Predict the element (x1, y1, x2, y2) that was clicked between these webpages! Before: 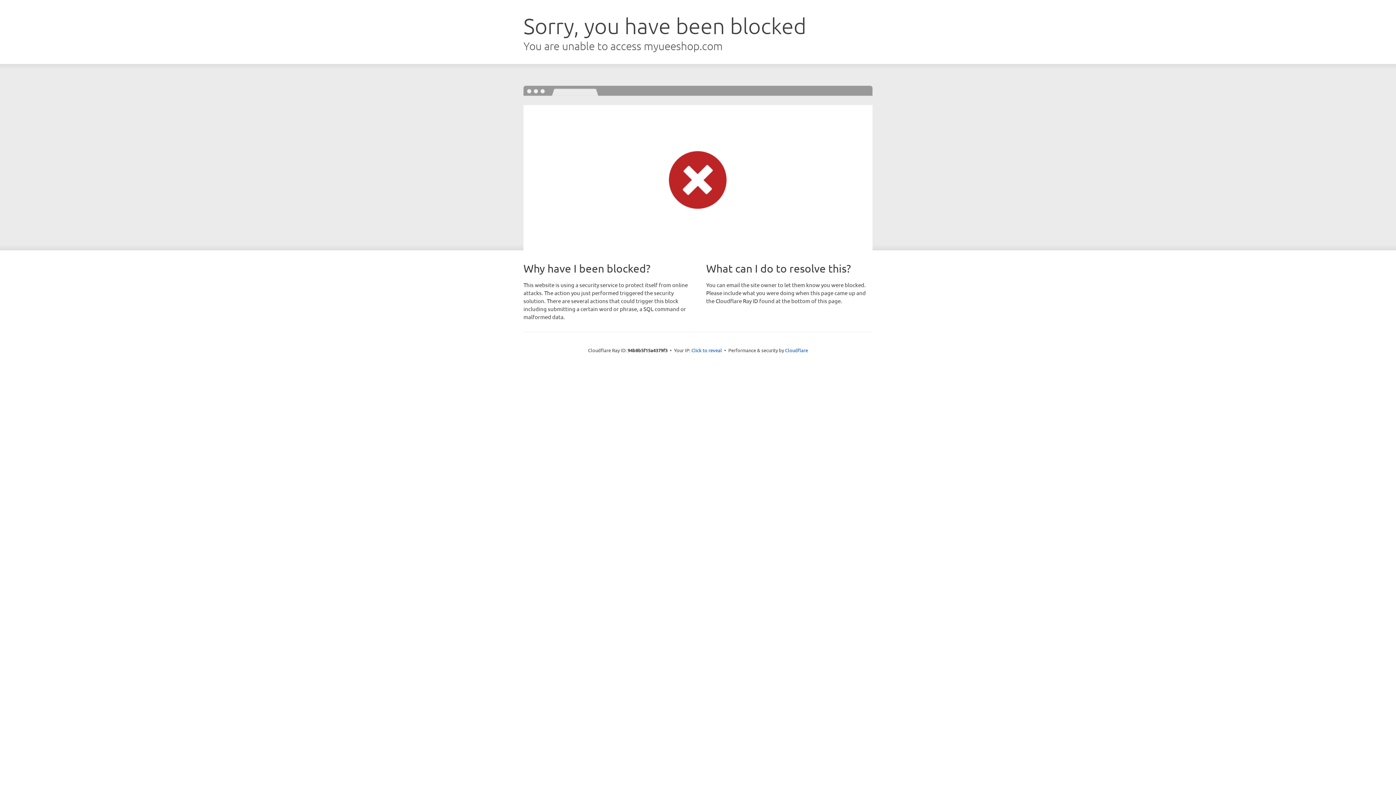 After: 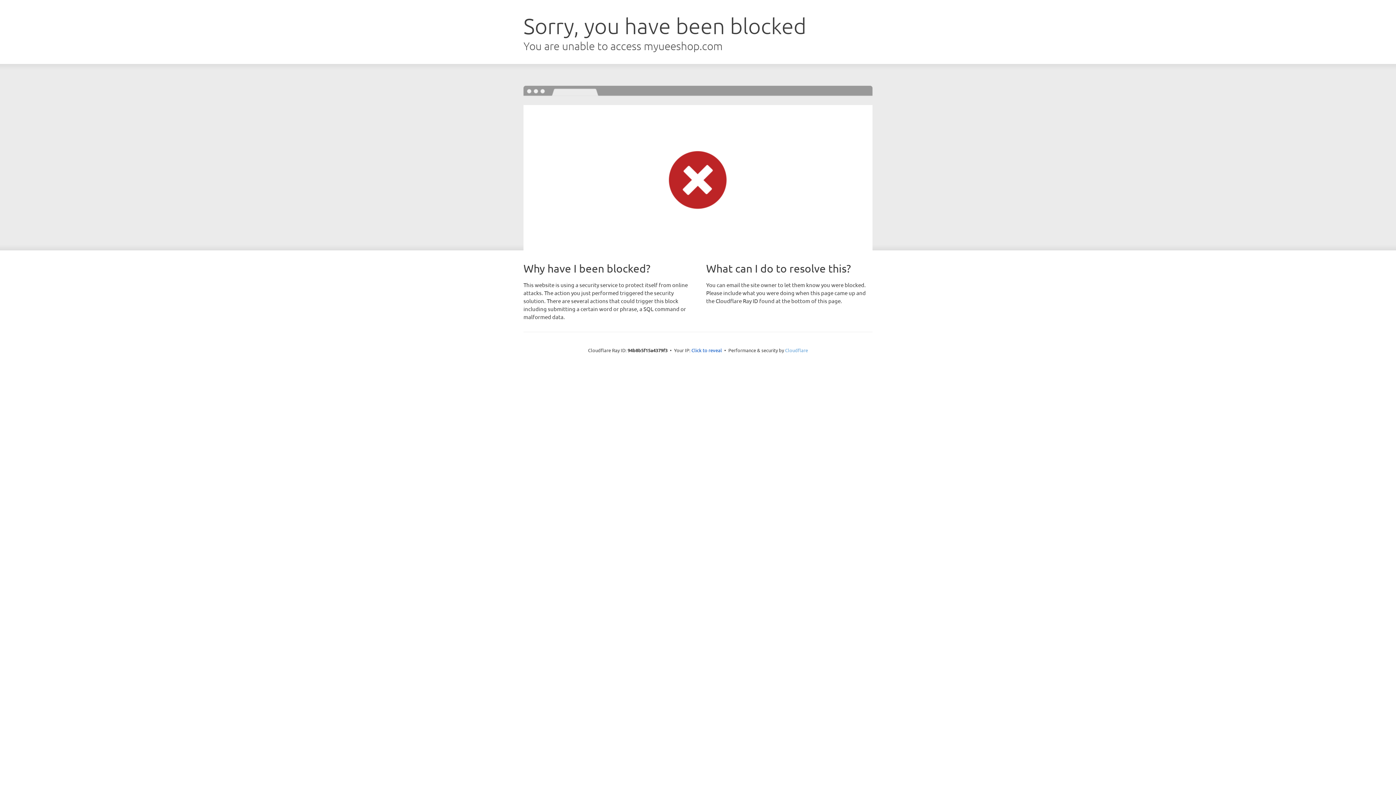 Action: label: Cloudflare bbox: (785, 347, 808, 353)